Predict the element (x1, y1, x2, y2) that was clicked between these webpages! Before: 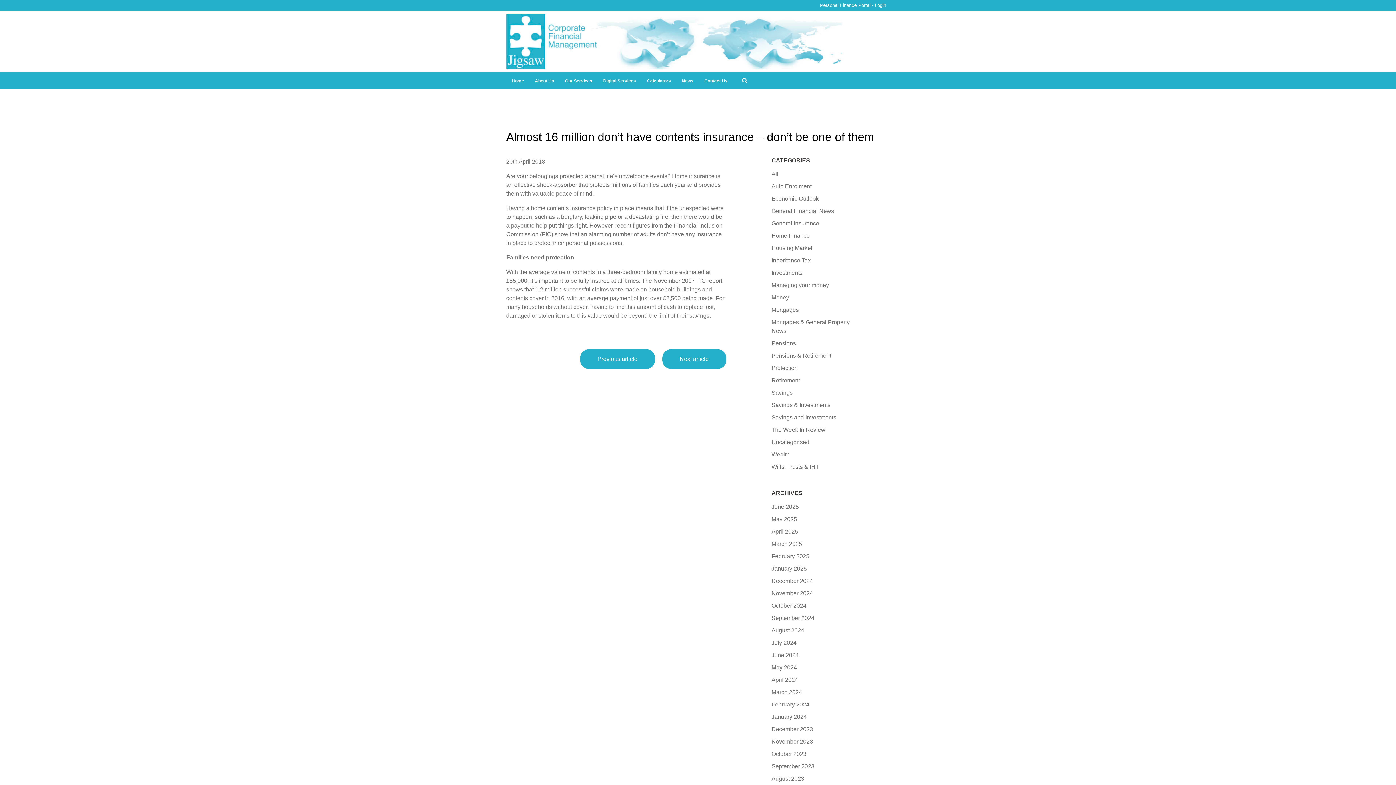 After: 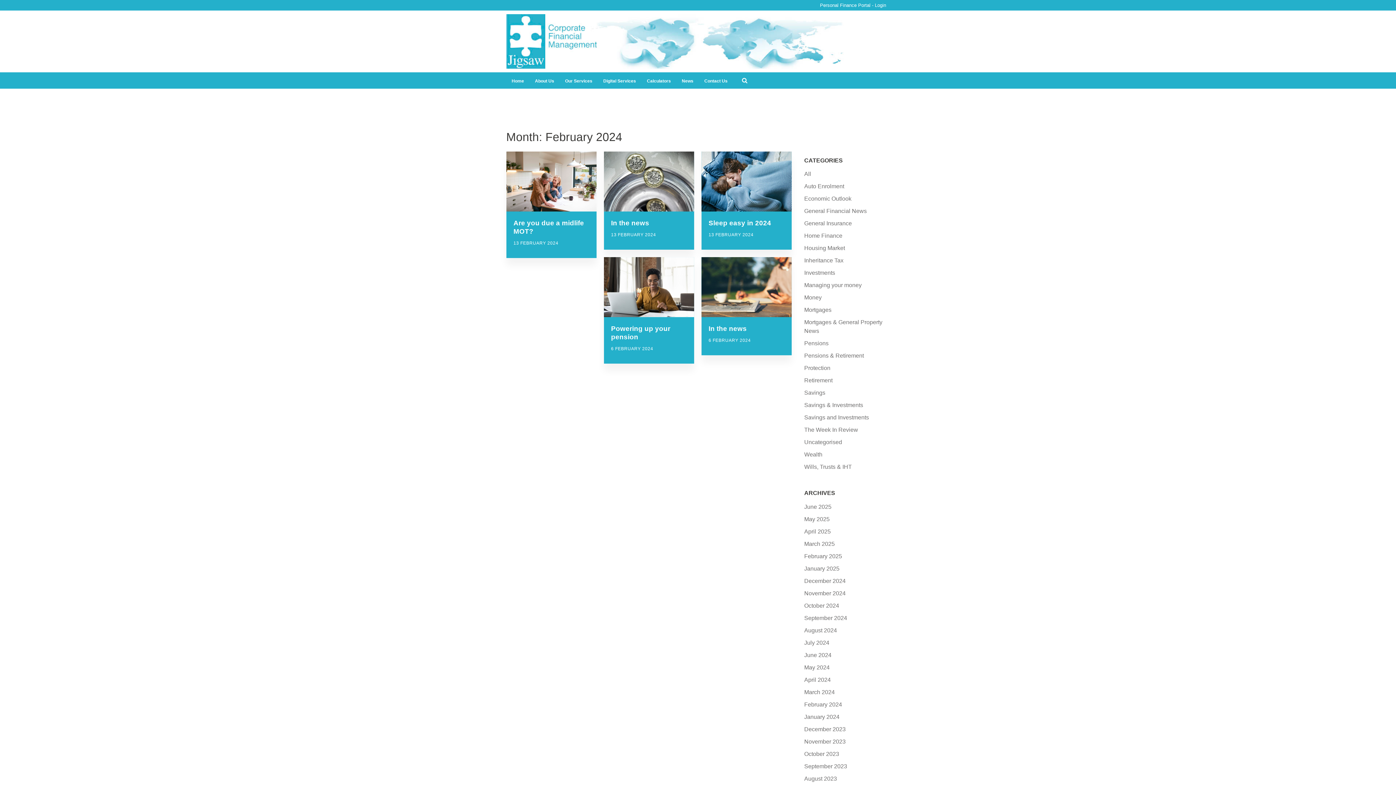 Action: bbox: (771, 701, 809, 707) label: February 2024